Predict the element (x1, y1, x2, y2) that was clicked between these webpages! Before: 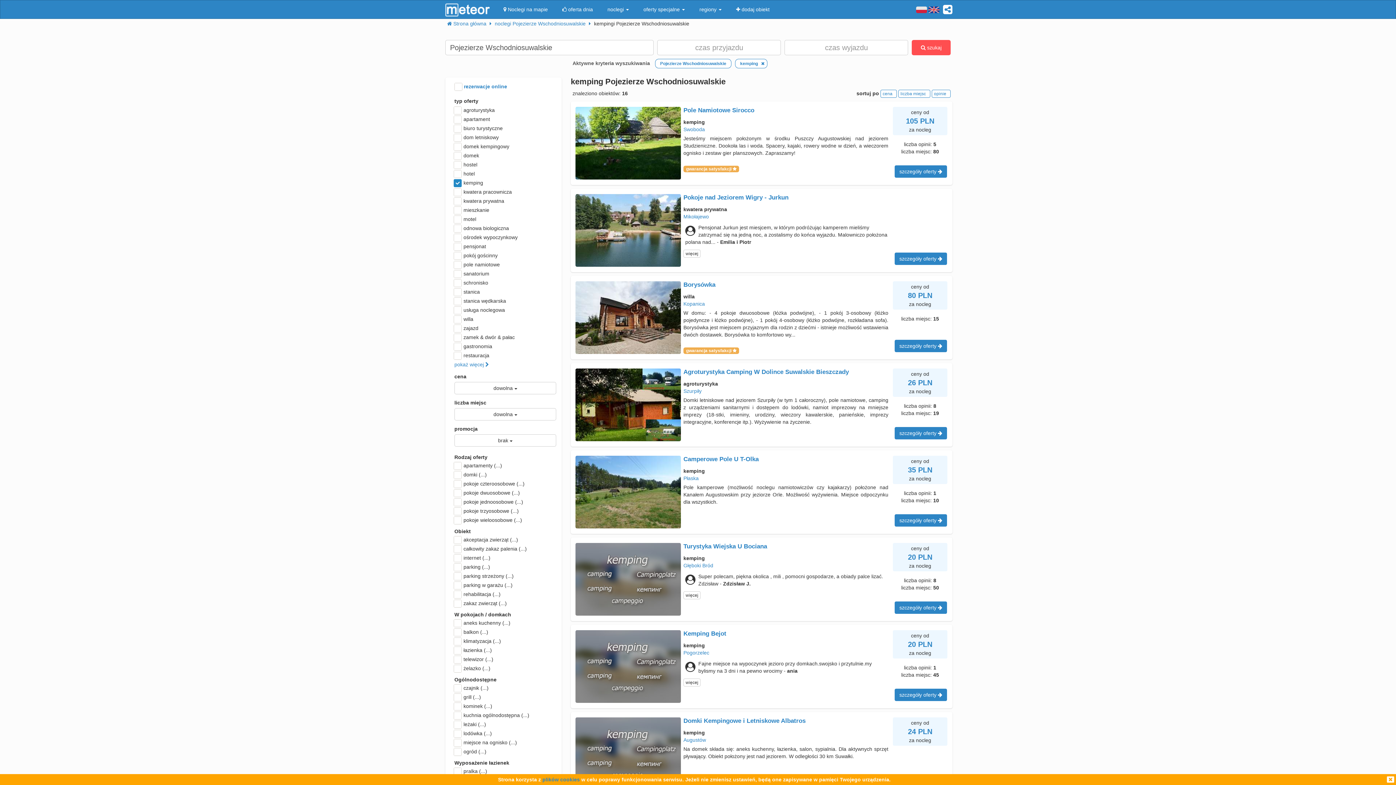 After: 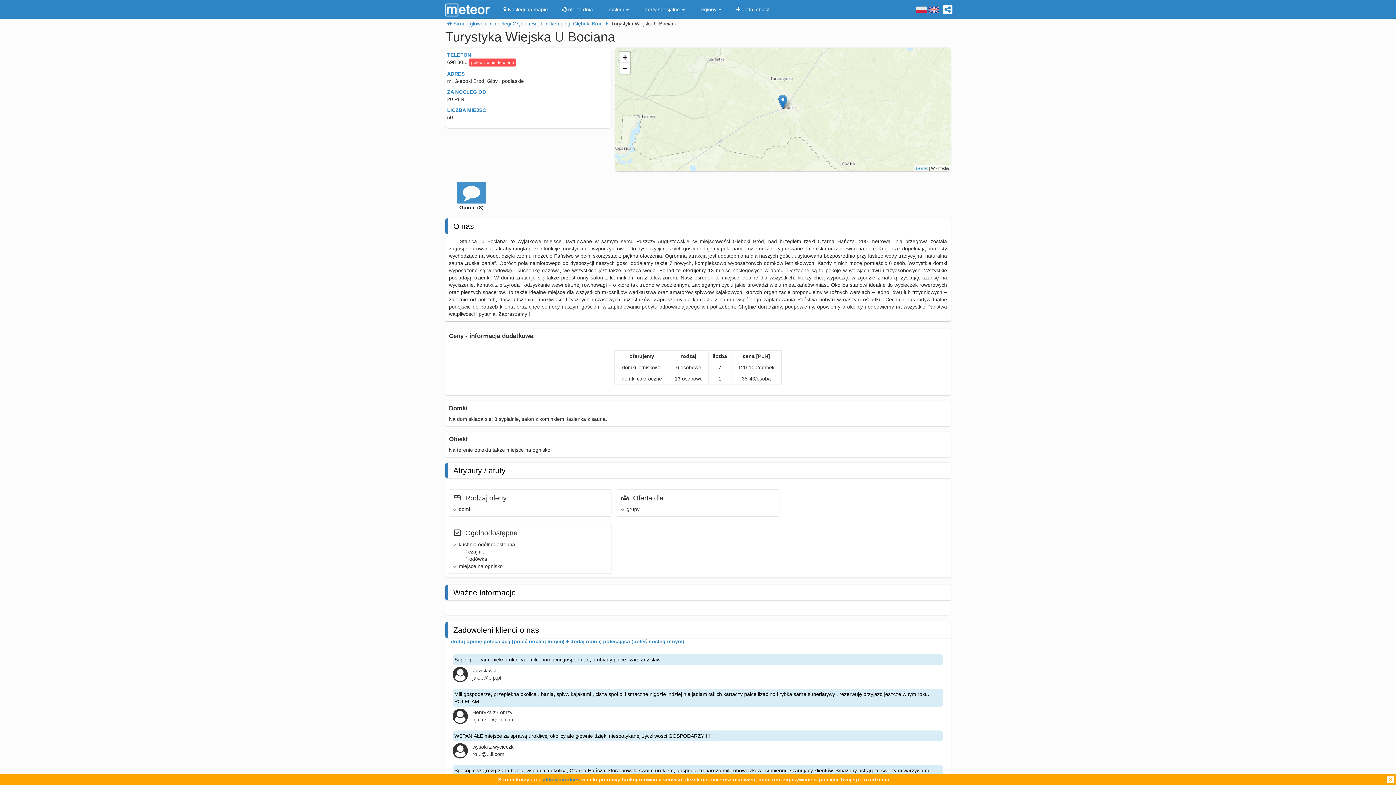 Action: bbox: (894, 601, 947, 614) label: szczegóły oferty 